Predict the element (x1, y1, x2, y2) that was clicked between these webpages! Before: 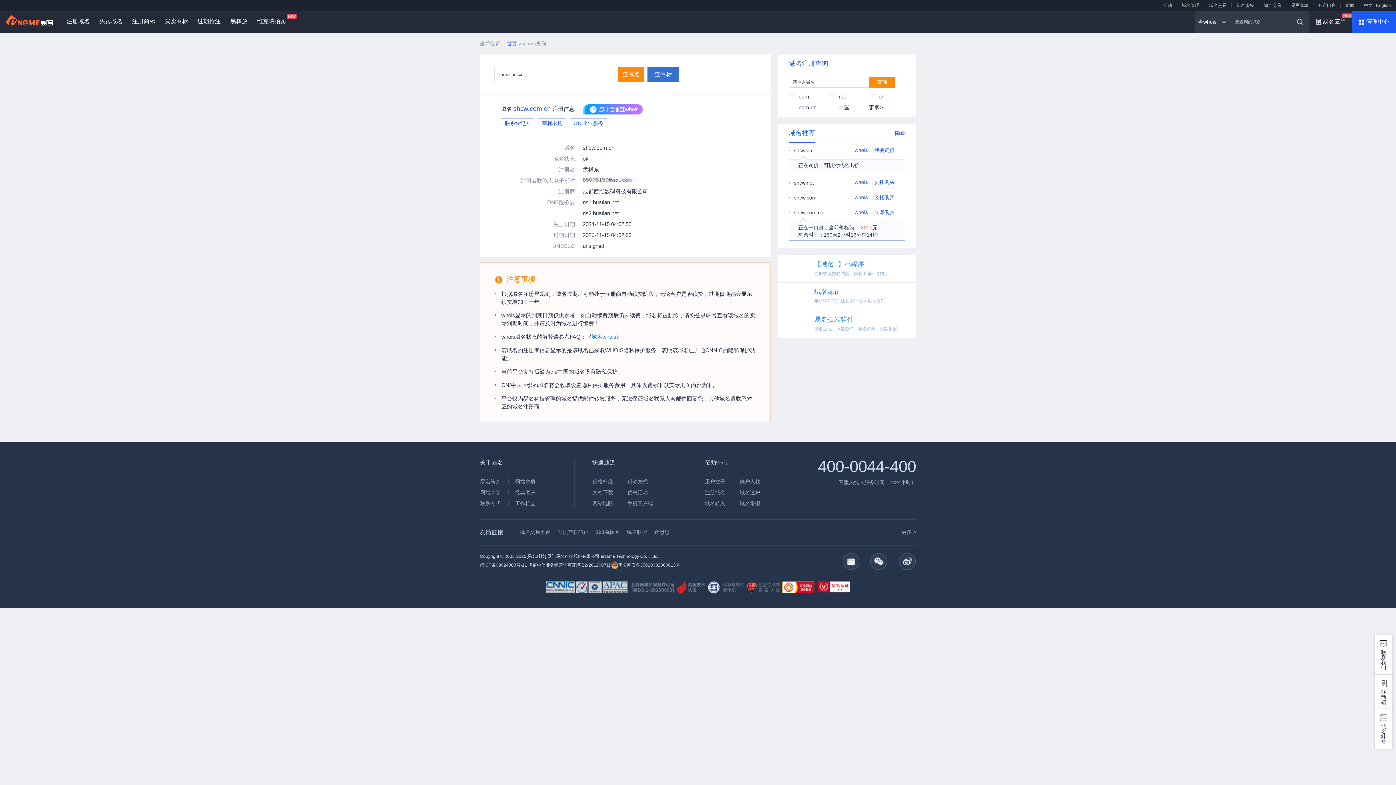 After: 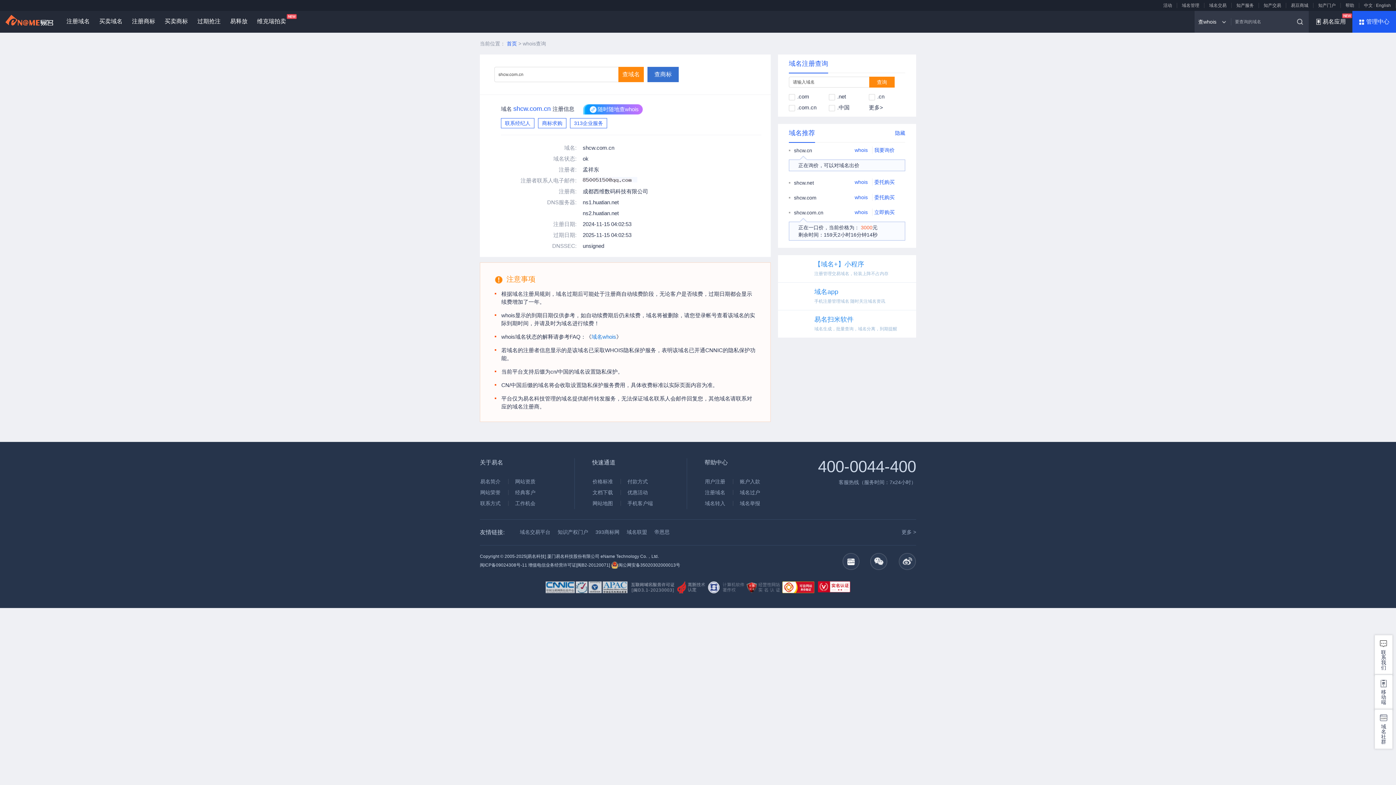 Action: bbox: (854, 147, 868, 153) label: whois